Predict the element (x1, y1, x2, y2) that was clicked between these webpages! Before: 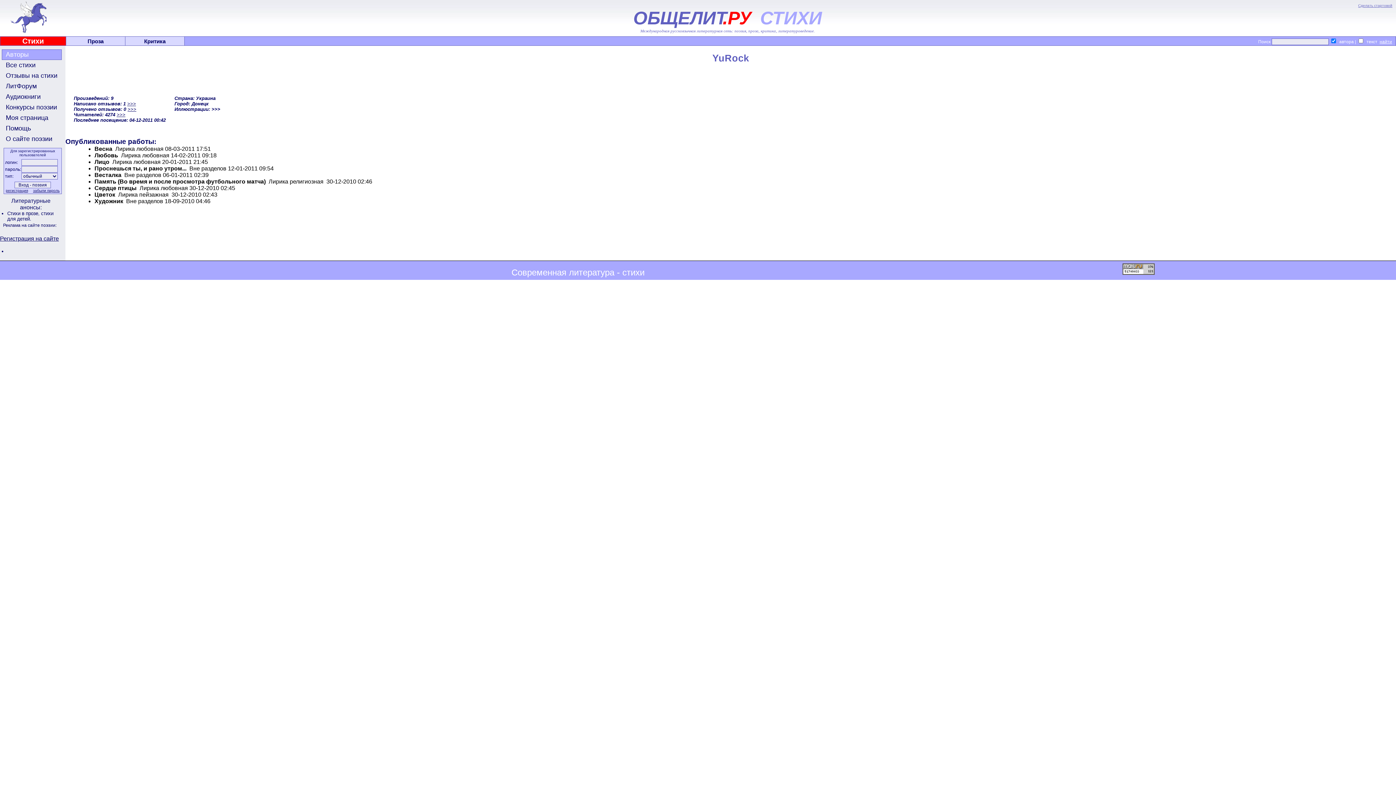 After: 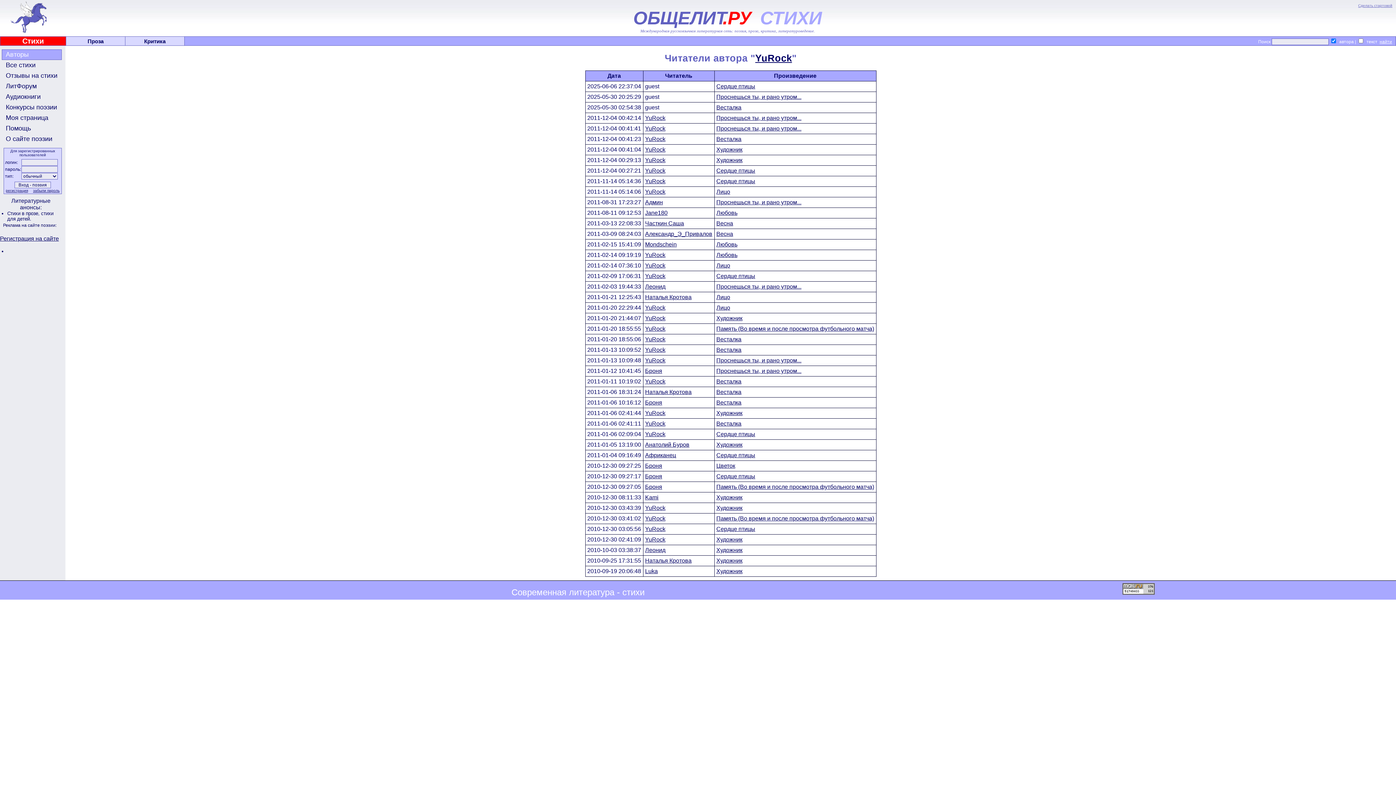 Action: bbox: (116, 111, 125, 117) label: >>>